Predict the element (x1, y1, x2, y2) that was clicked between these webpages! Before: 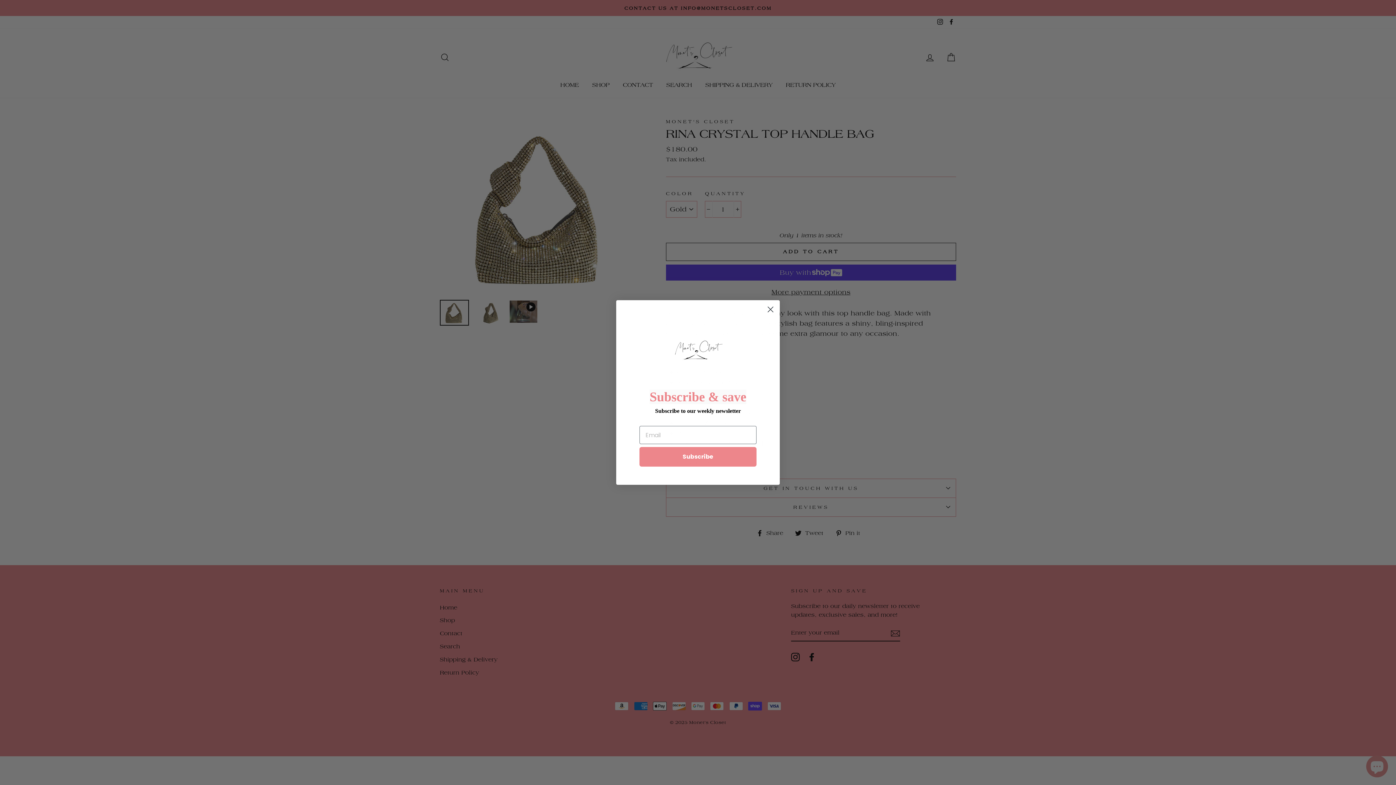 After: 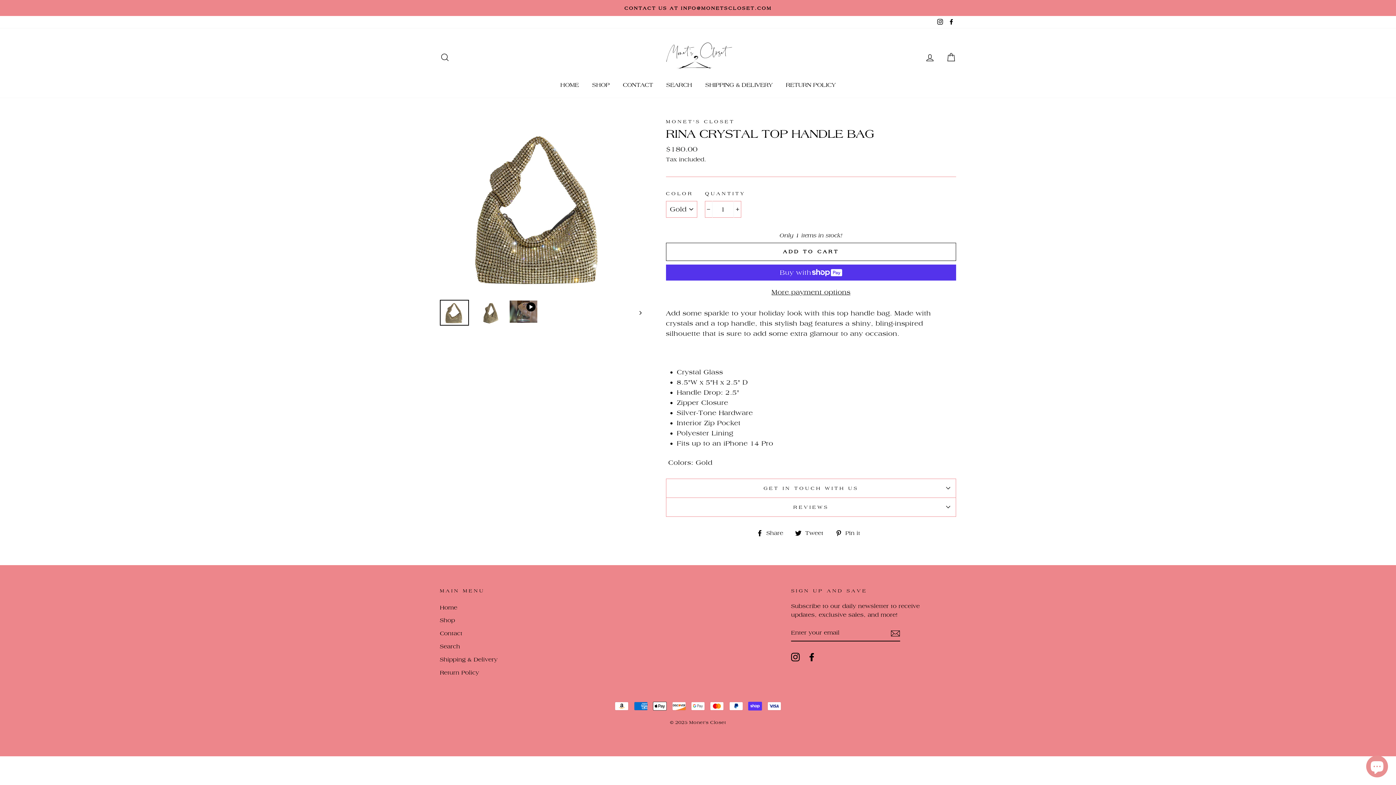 Action: label: Close dialog bbox: (764, 303, 777, 316)